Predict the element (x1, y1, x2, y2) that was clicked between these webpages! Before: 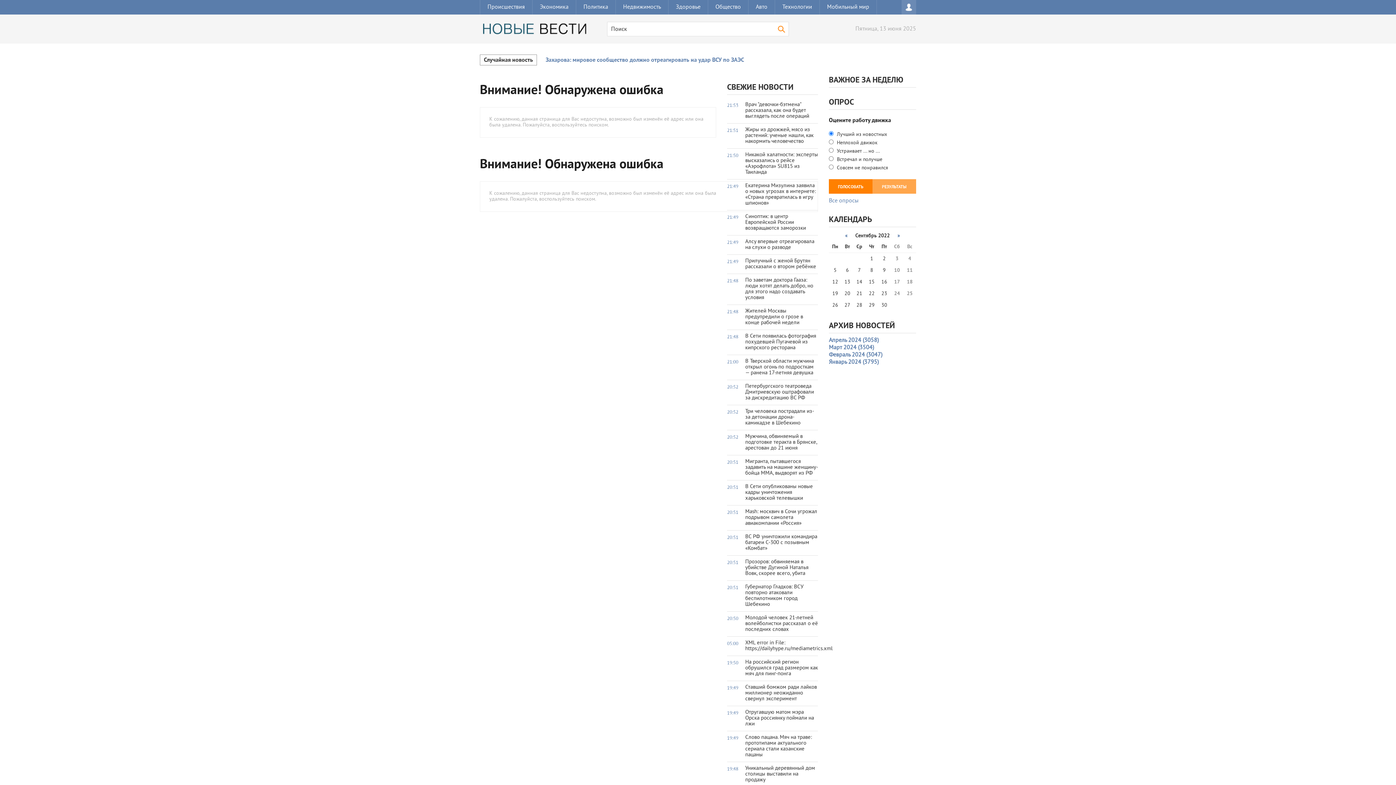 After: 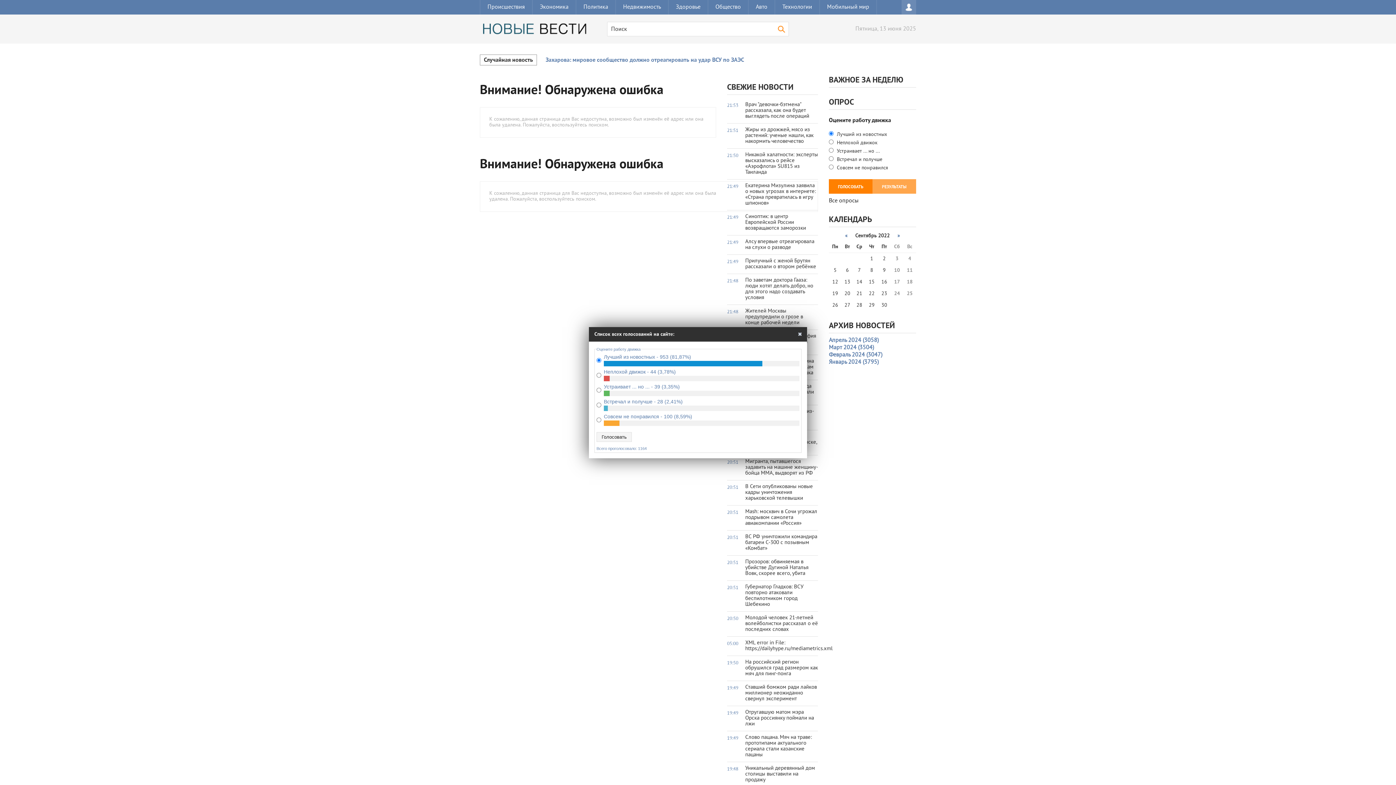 Action: label: Все опросы bbox: (829, 197, 858, 203)